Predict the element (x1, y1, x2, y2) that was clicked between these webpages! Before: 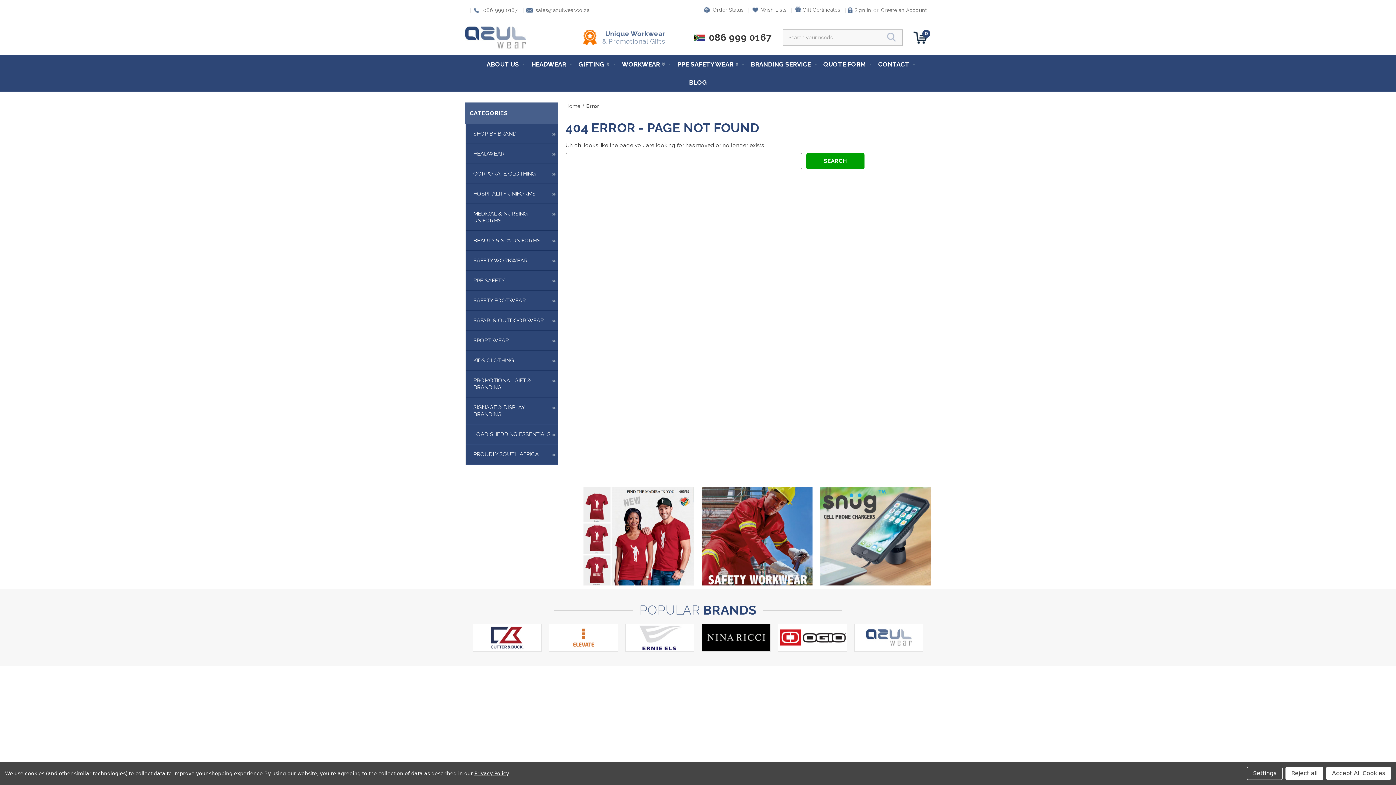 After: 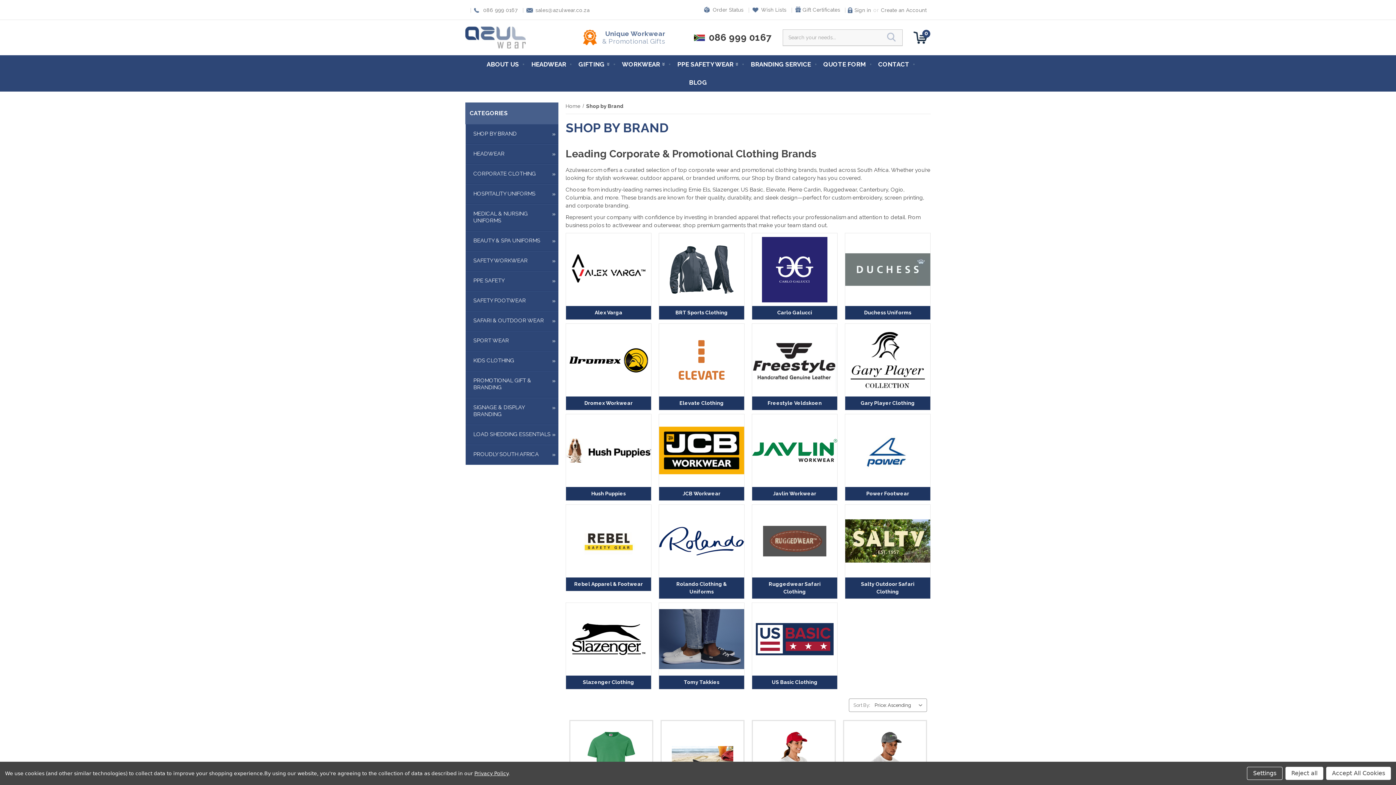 Action: label: SHOP BY BRAND bbox: (465, 124, 558, 144)